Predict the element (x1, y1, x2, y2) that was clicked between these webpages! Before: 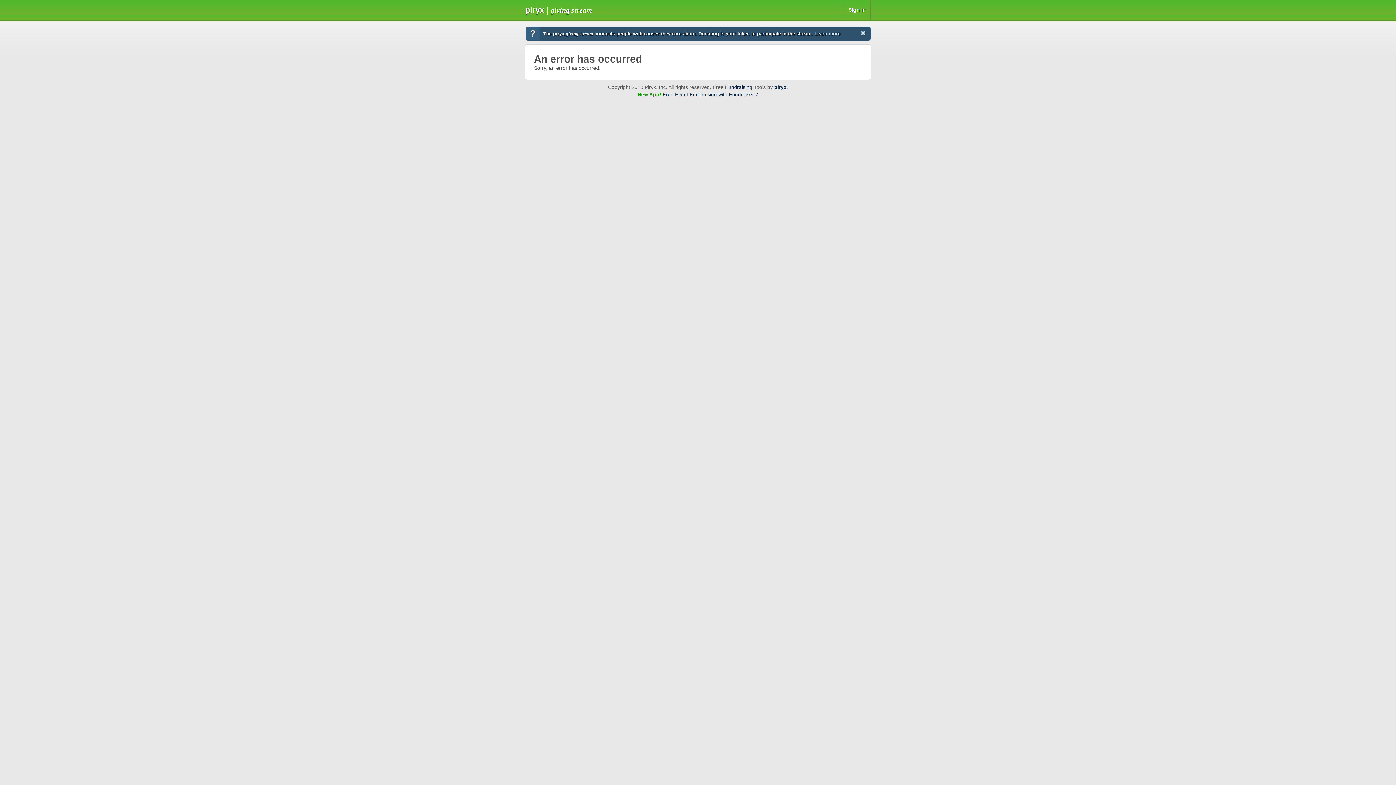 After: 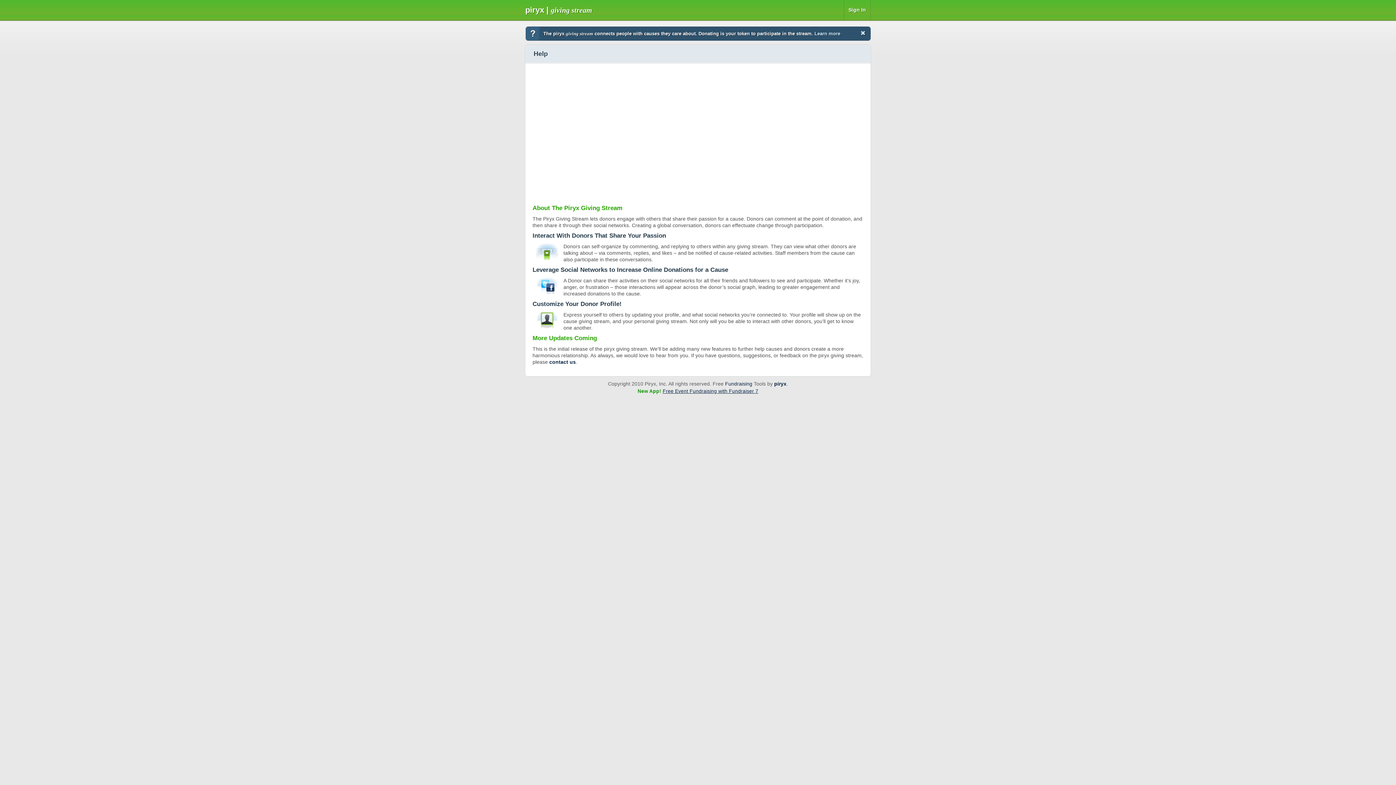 Action: bbox: (814, 30, 840, 36) label: Learn more